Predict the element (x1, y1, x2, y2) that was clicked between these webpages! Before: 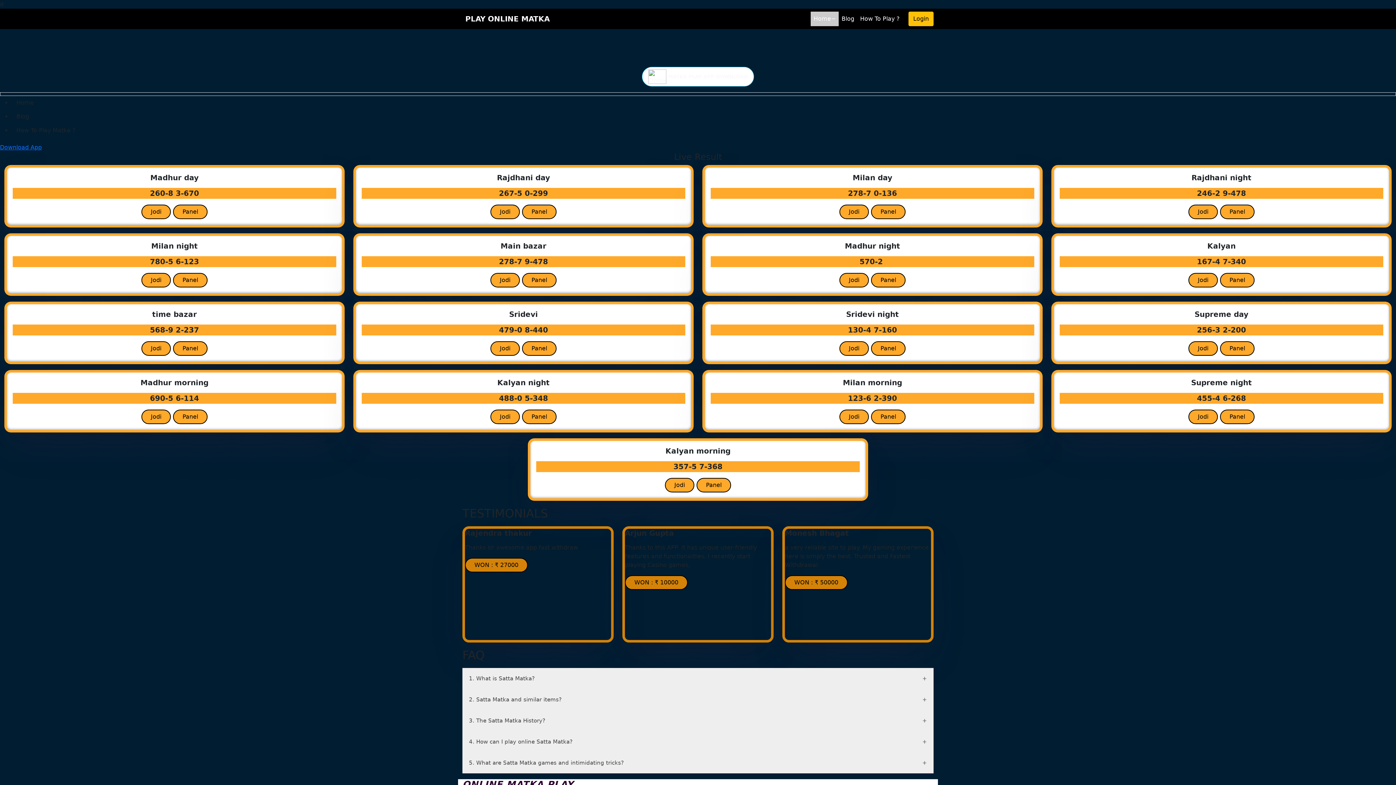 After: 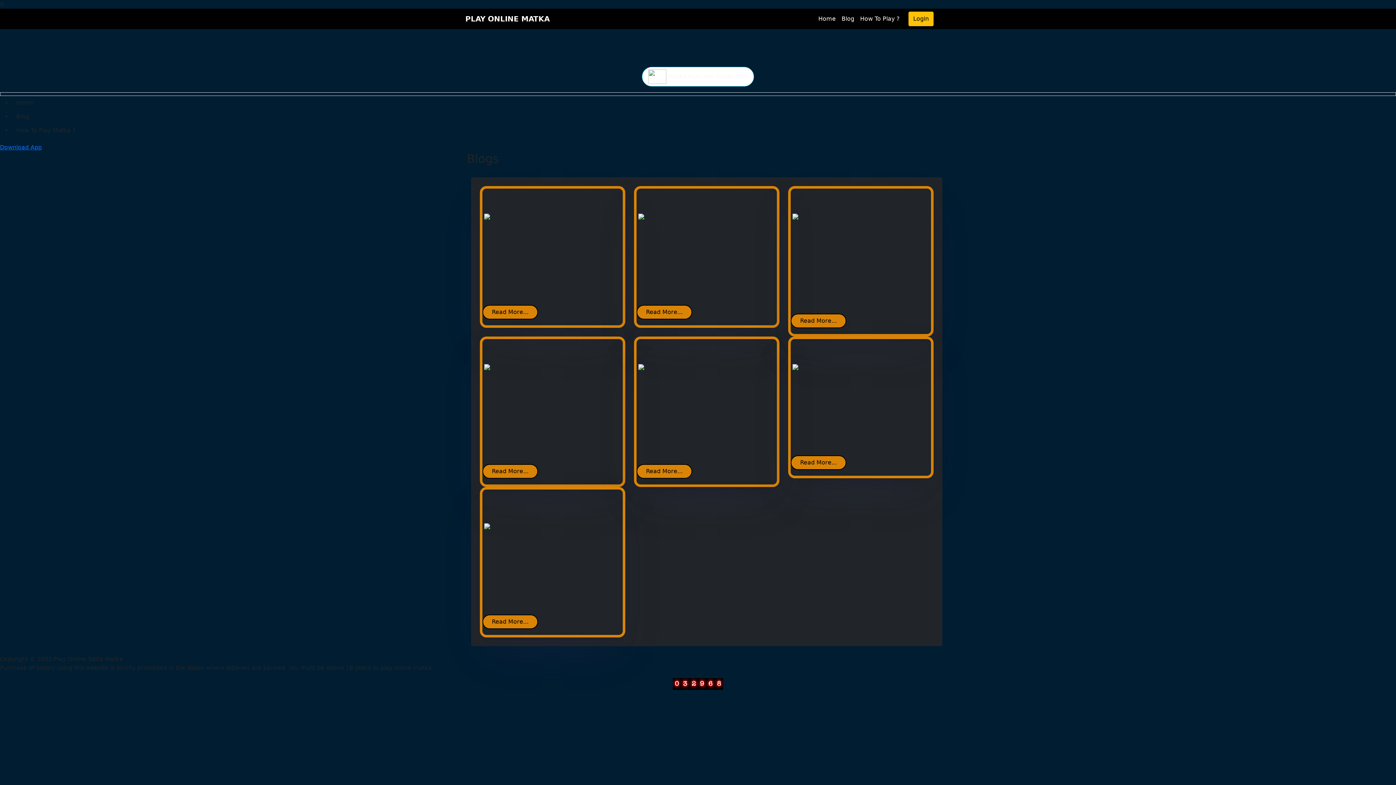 Action: bbox: (838, 11, 857, 26) label: Blog